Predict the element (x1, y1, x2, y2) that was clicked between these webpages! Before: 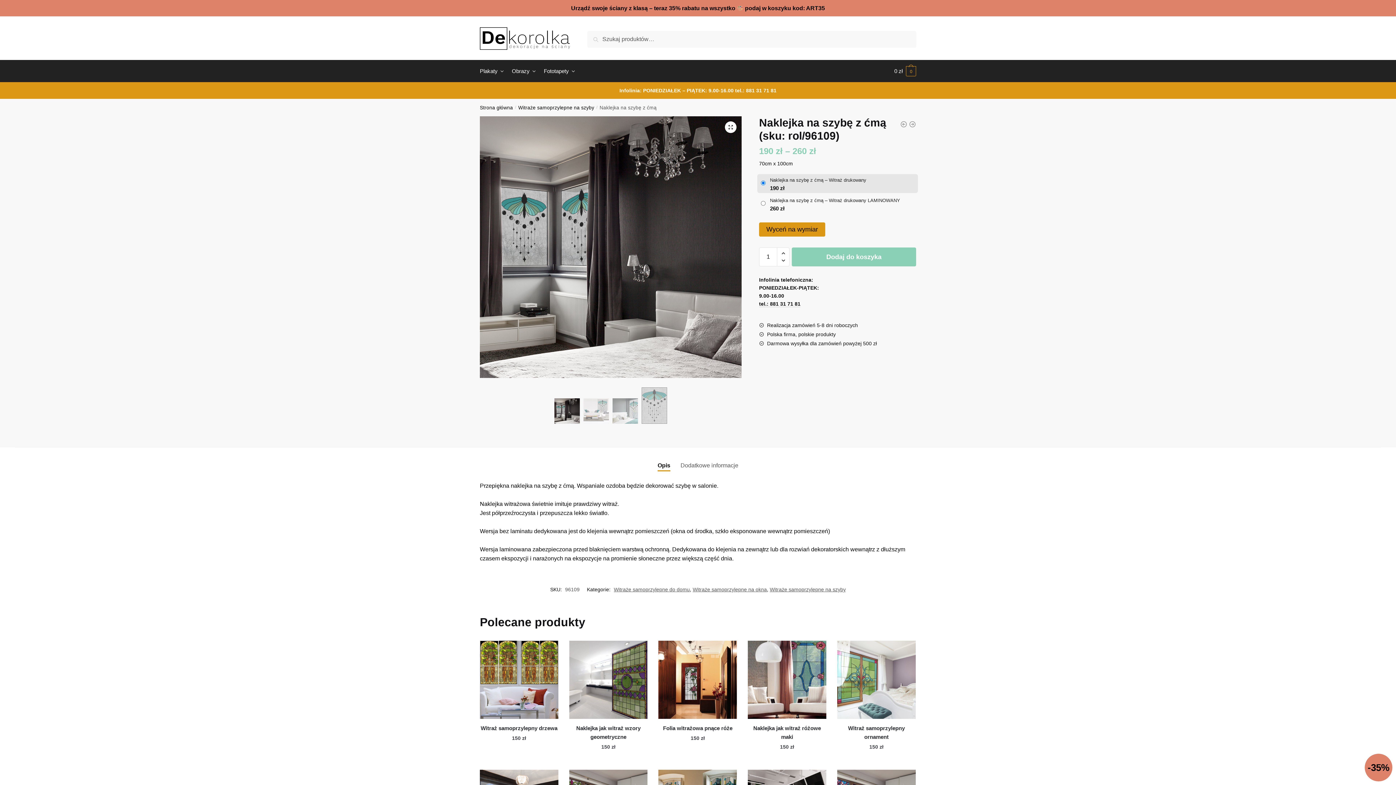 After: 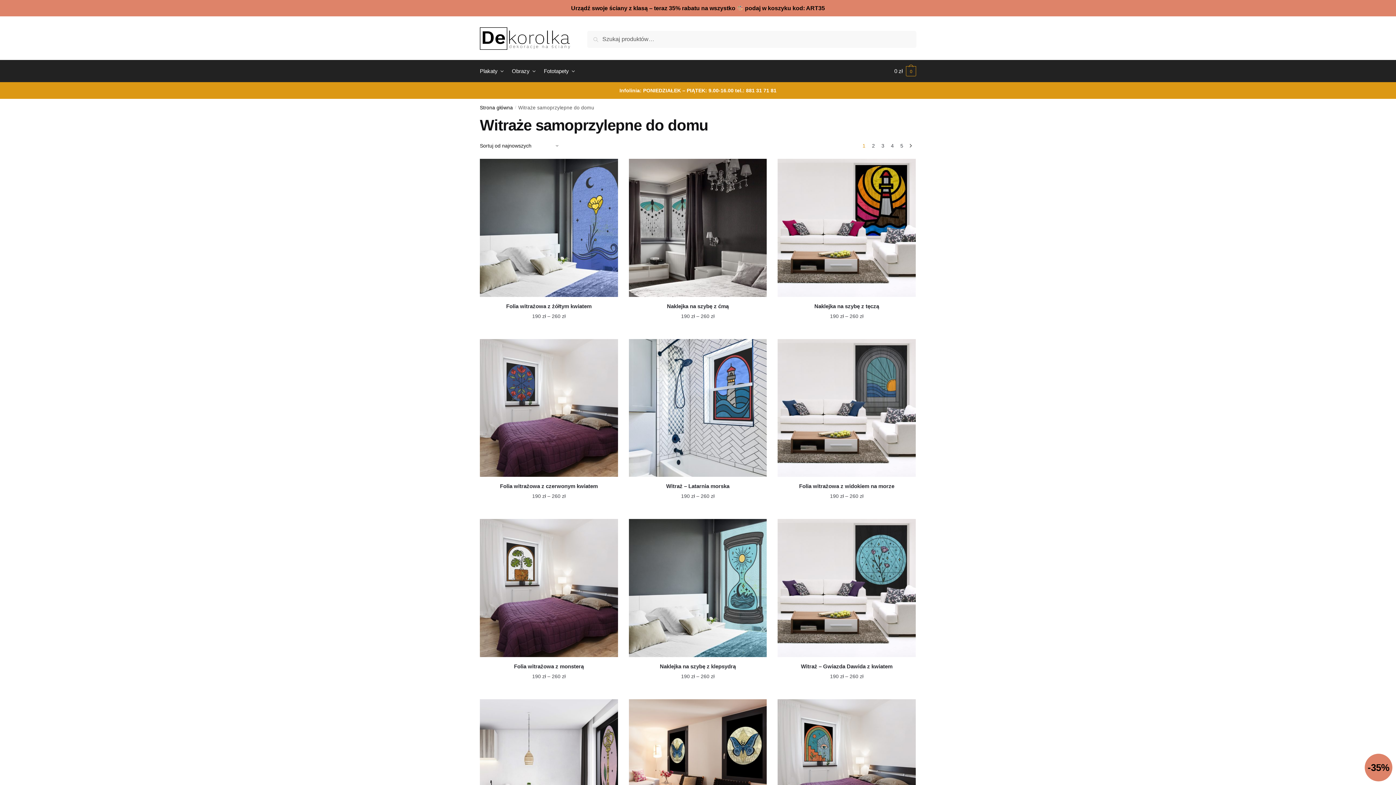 Action: bbox: (614, 586, 690, 592) label: Witraże samoprzylepne do domu